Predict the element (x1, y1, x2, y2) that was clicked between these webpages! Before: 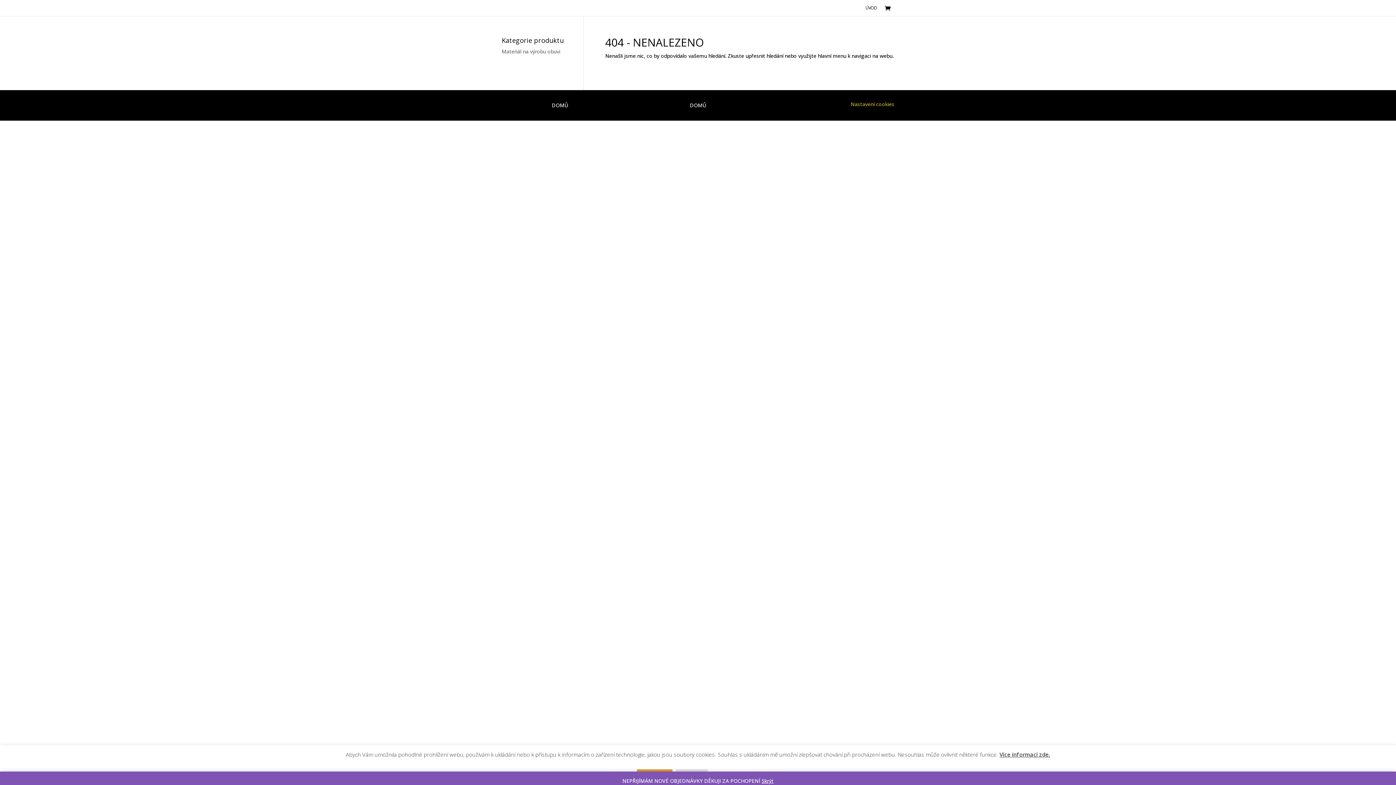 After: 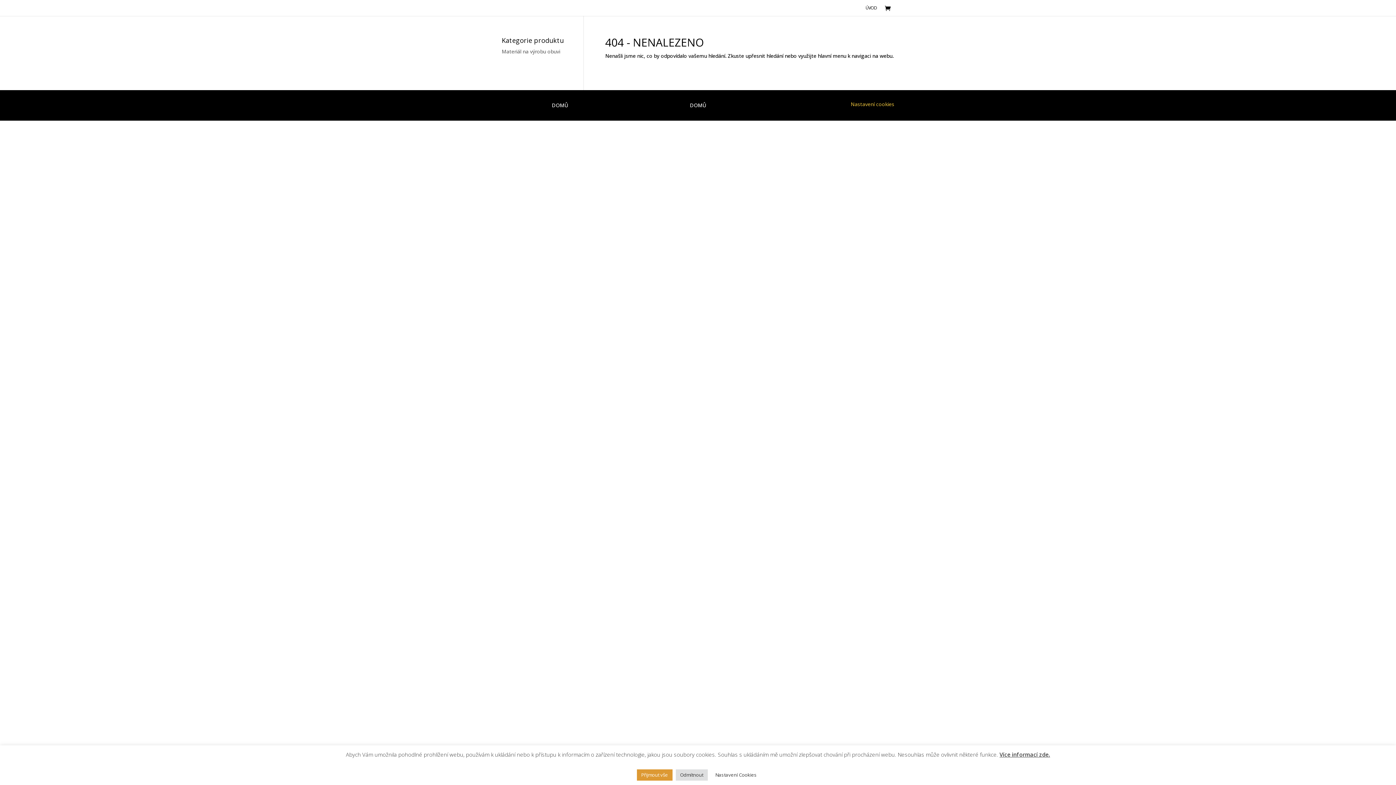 Action: label: Skrýt bbox: (761, 777, 773, 784)